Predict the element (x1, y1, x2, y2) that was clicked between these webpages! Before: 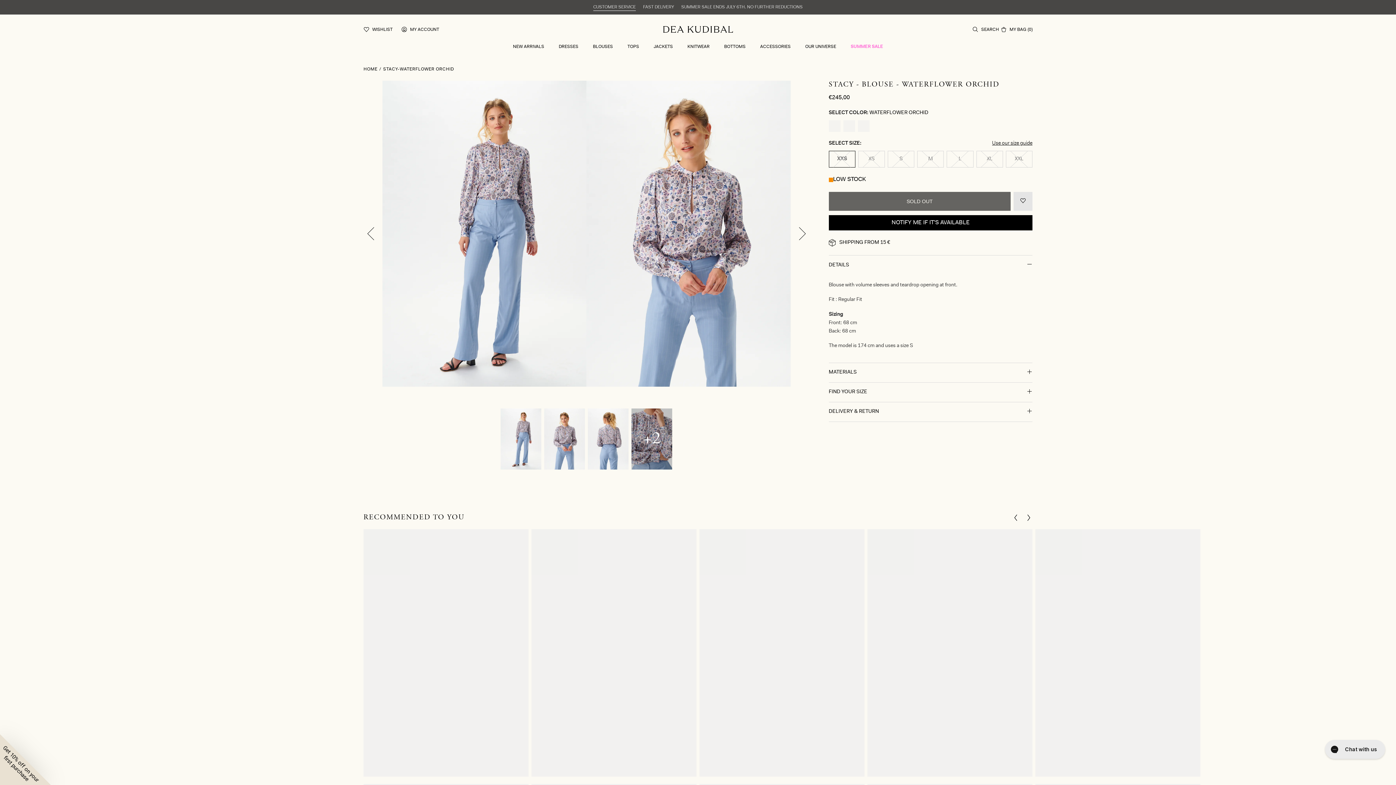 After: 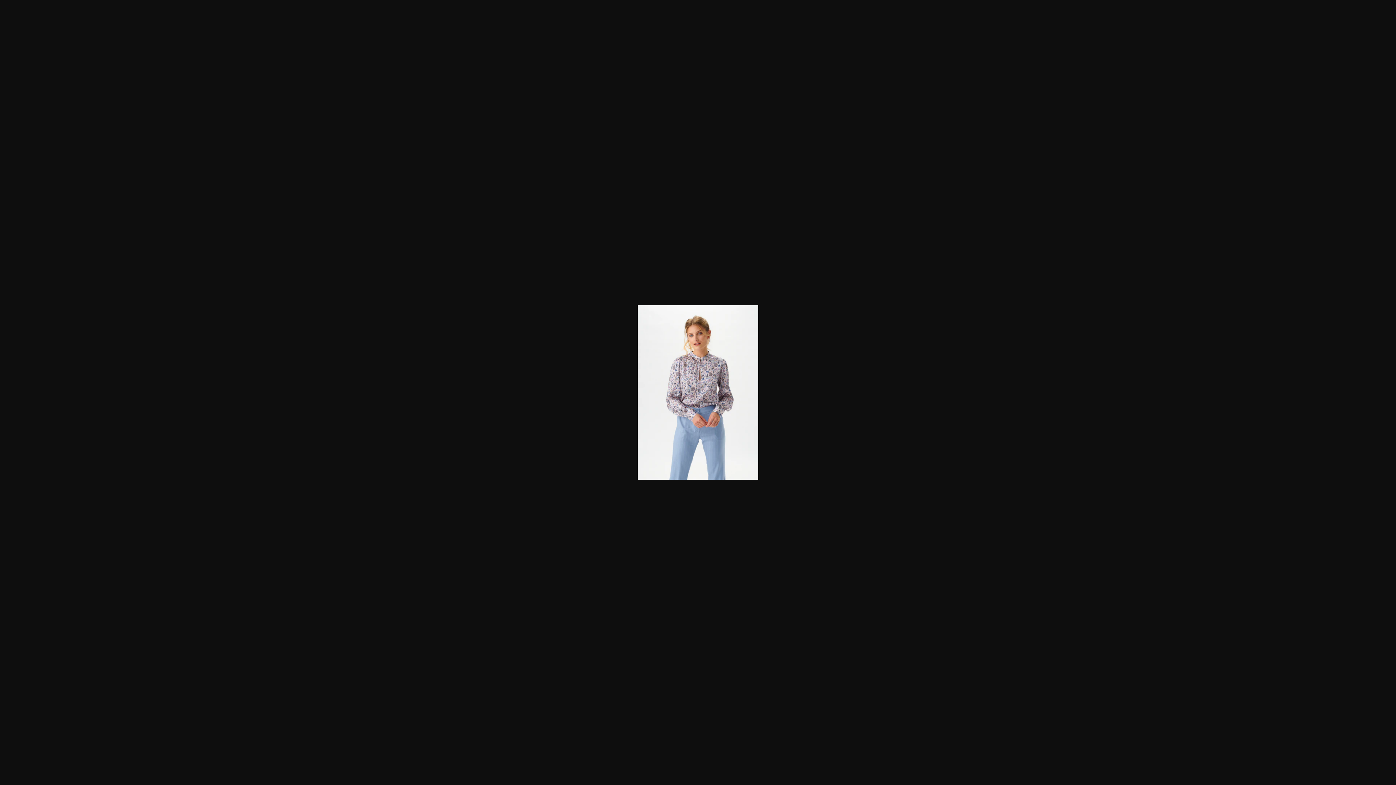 Action: bbox: (586, 80, 790, 386)